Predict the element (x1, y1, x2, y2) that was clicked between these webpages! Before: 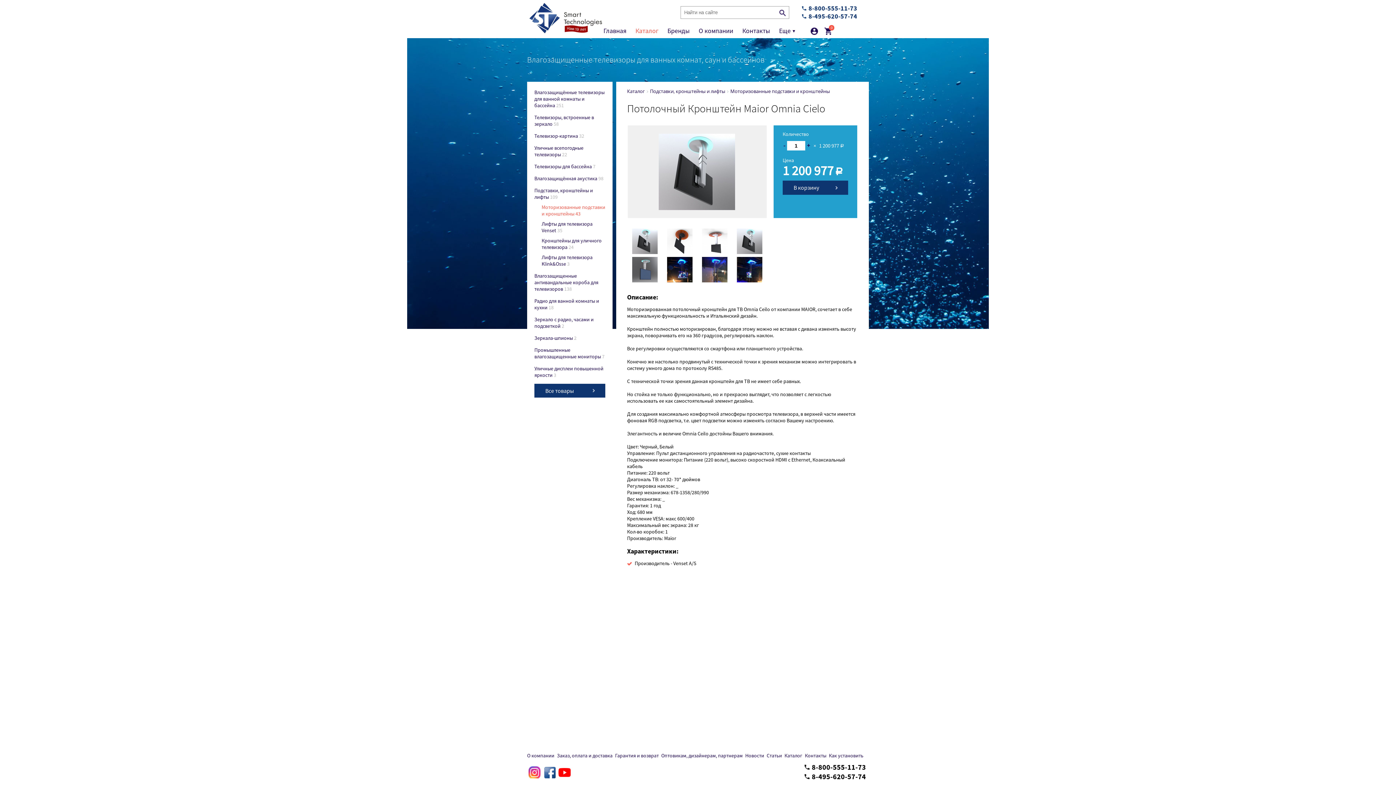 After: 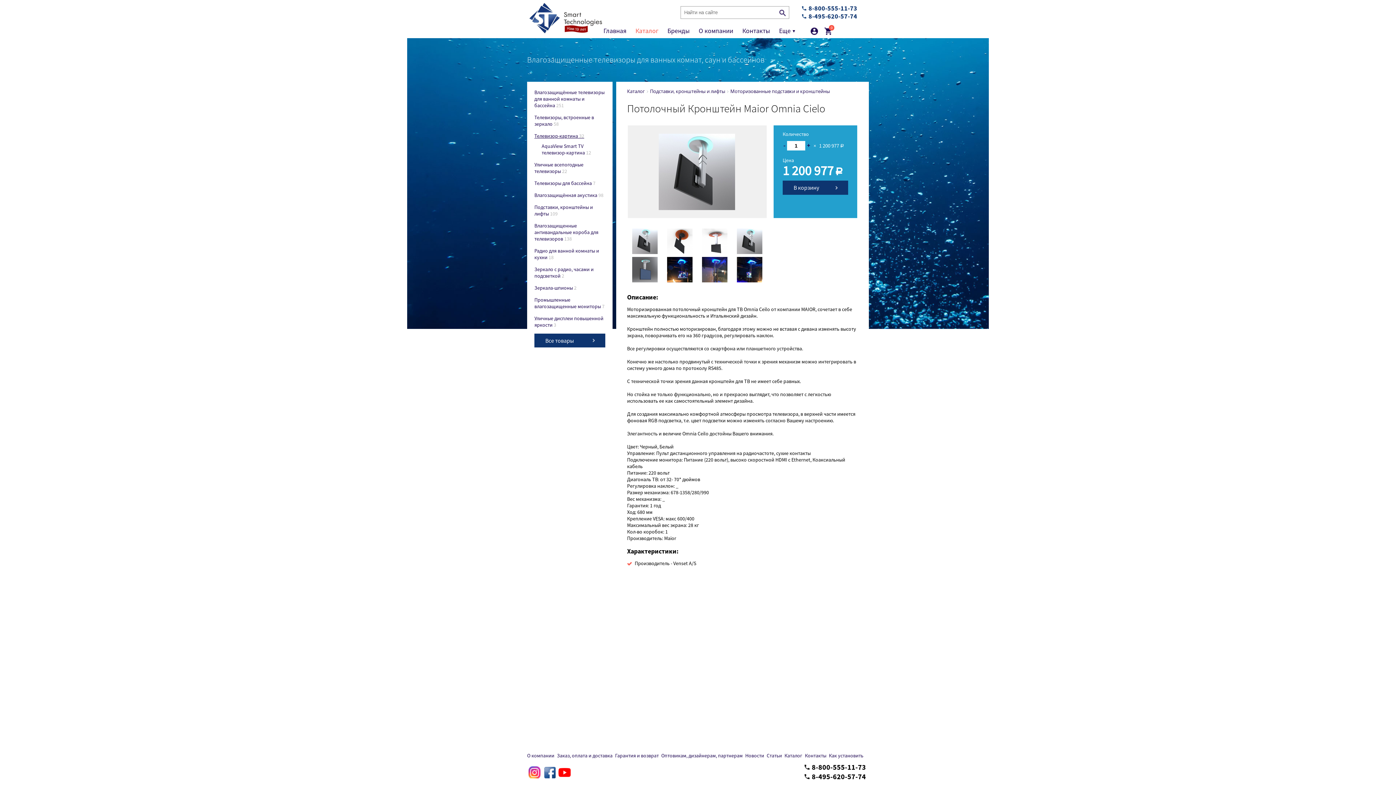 Action: label: Телевизор-картина 32 bbox: (534, 132, 584, 139)